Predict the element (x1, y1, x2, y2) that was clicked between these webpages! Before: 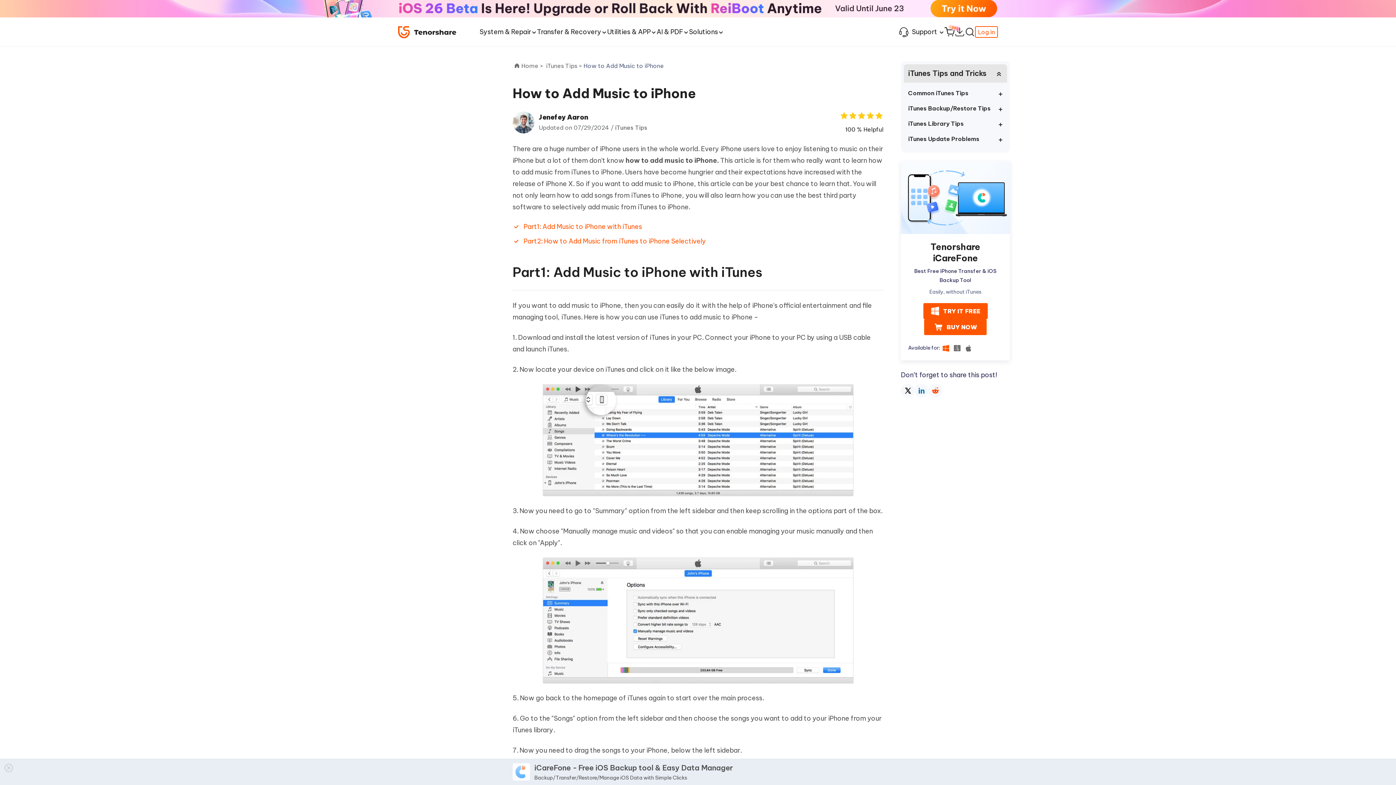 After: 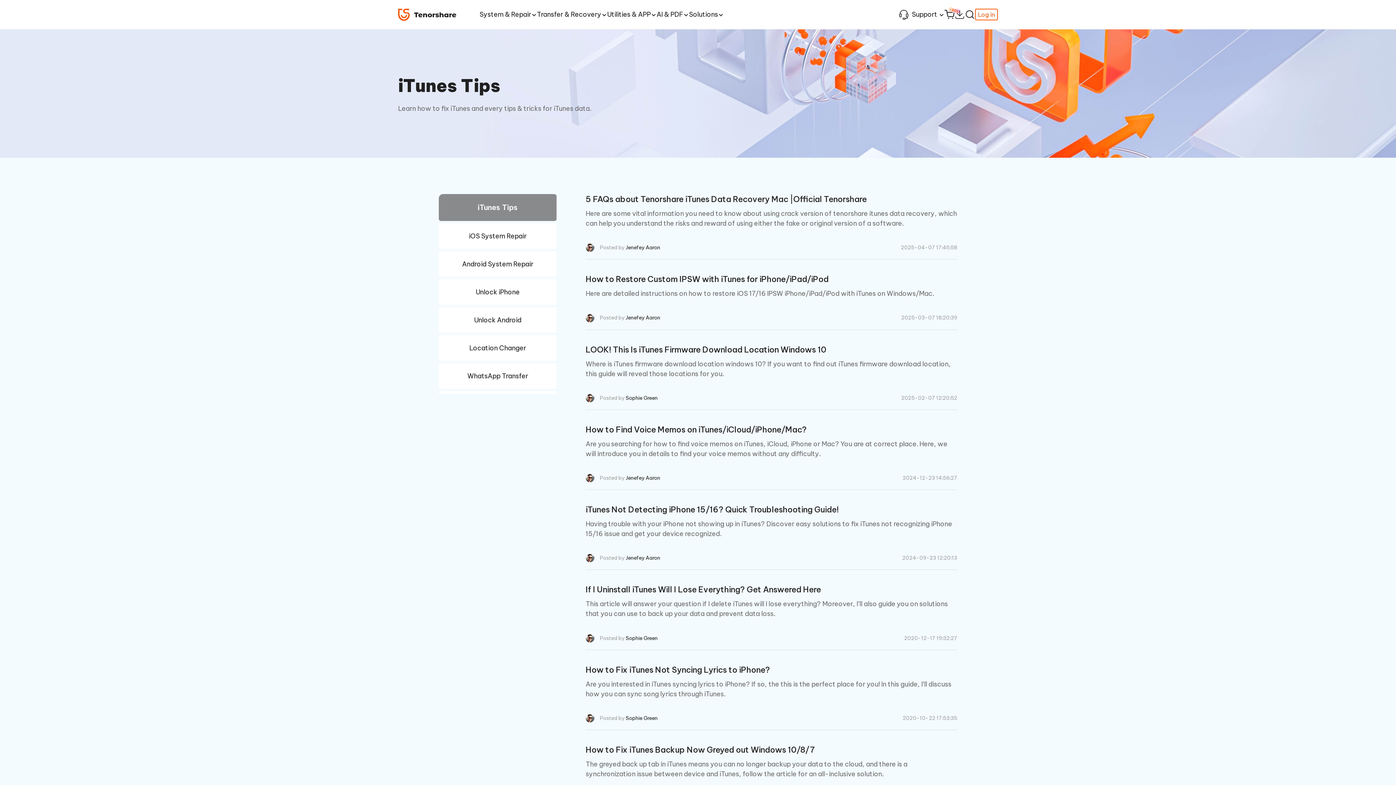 Action: bbox: (546, 62, 583, 69) label: iTunes Tips > 